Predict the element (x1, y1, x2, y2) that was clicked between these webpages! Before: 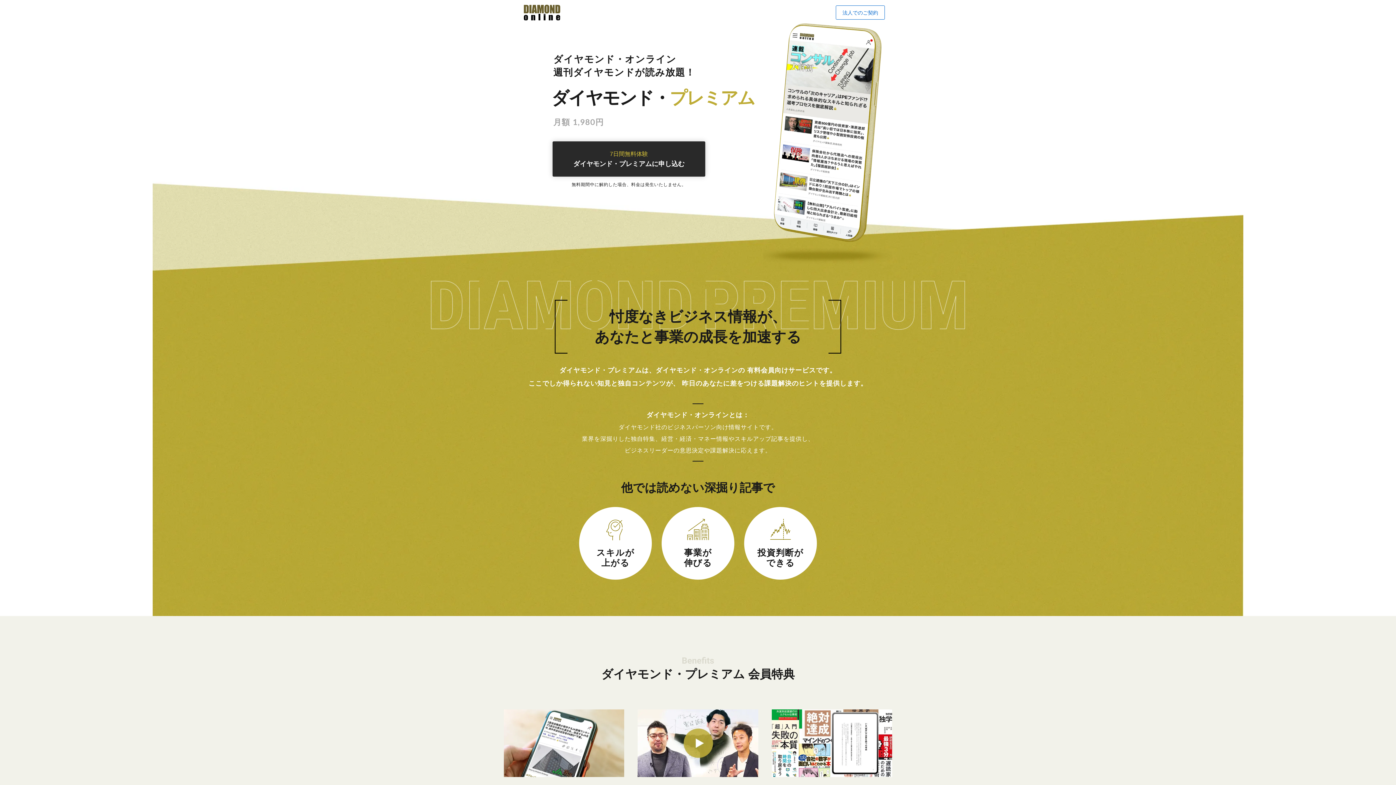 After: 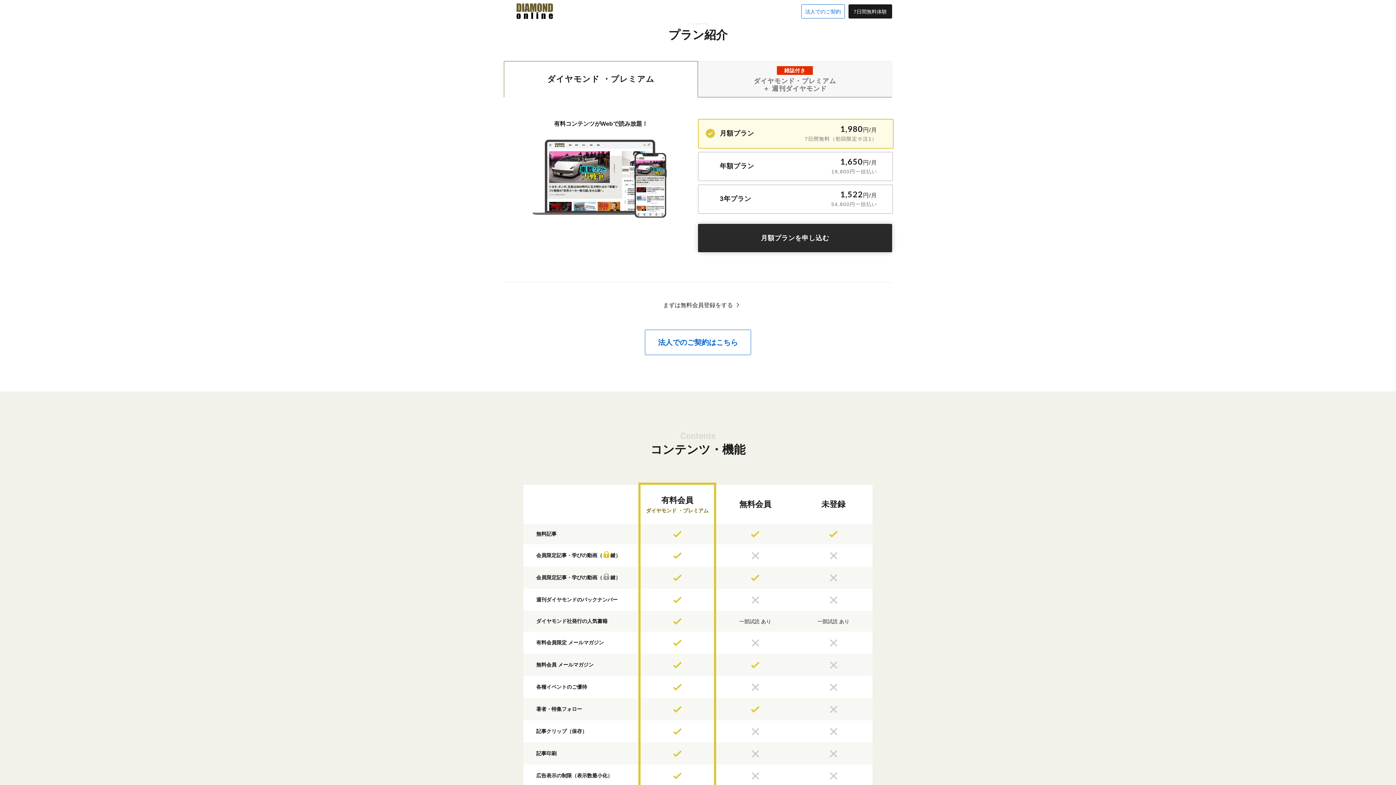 Action: bbox: (552, 141, 705, 176) label: 7日間無料体験
ダイヤモンド・プレミアムに申し込む